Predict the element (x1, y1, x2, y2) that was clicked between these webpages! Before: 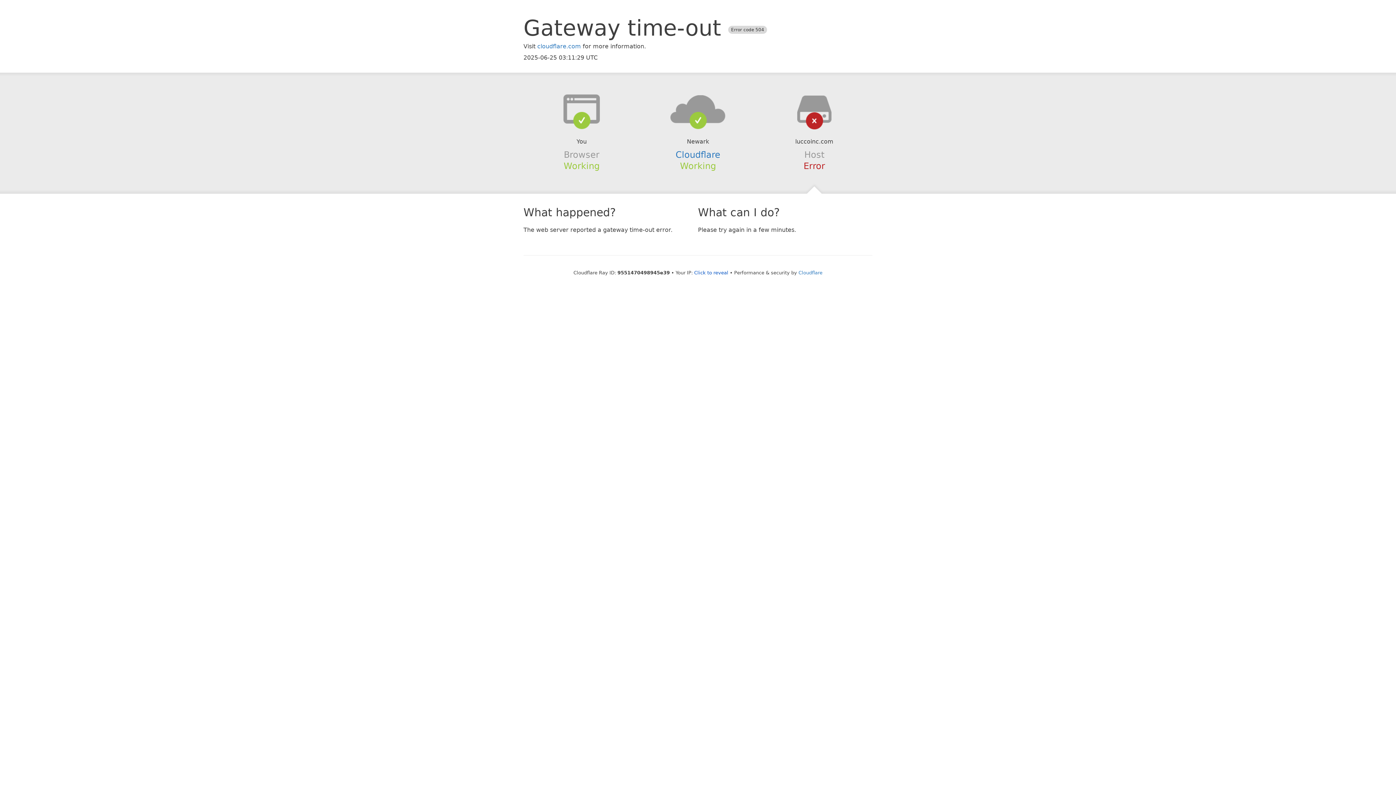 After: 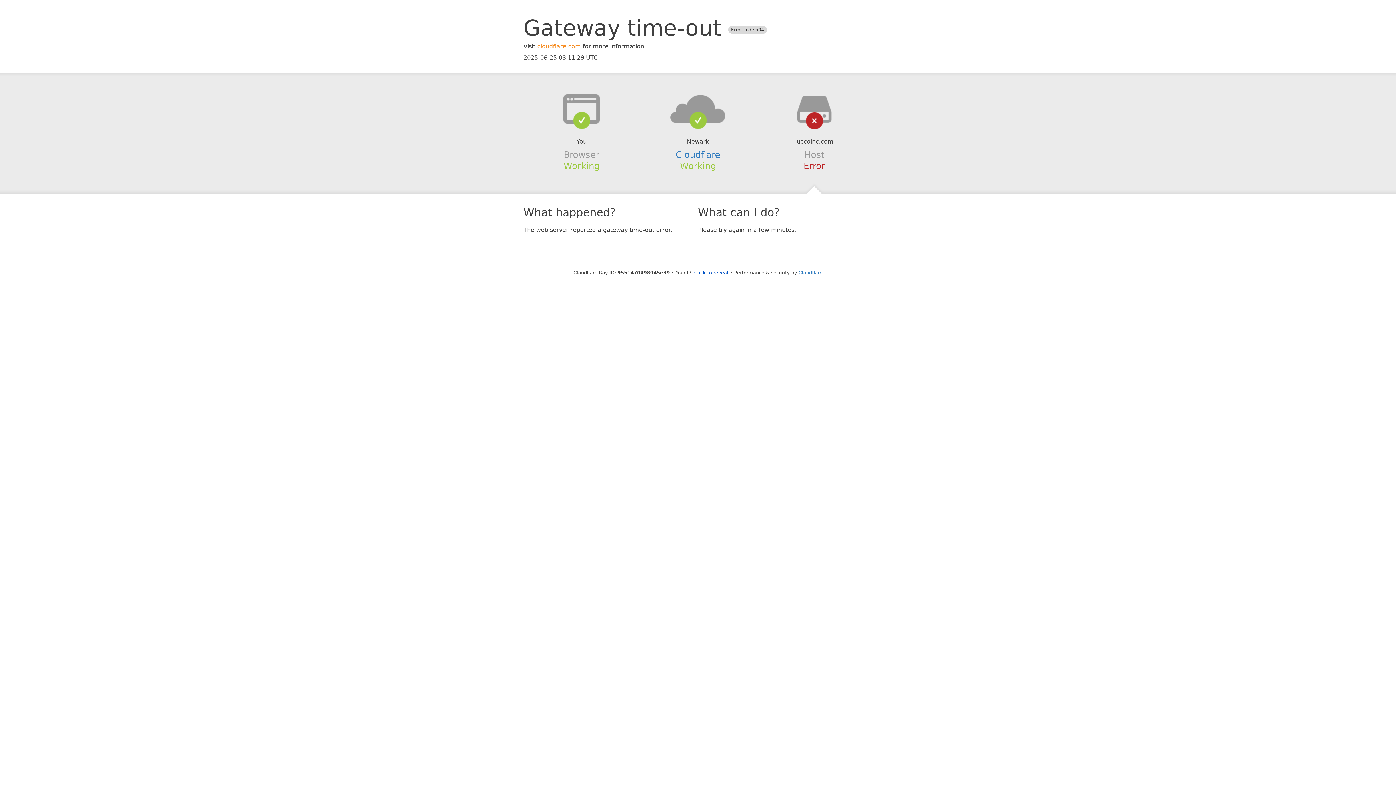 Action: bbox: (537, 42, 581, 49) label: cloudflare.com